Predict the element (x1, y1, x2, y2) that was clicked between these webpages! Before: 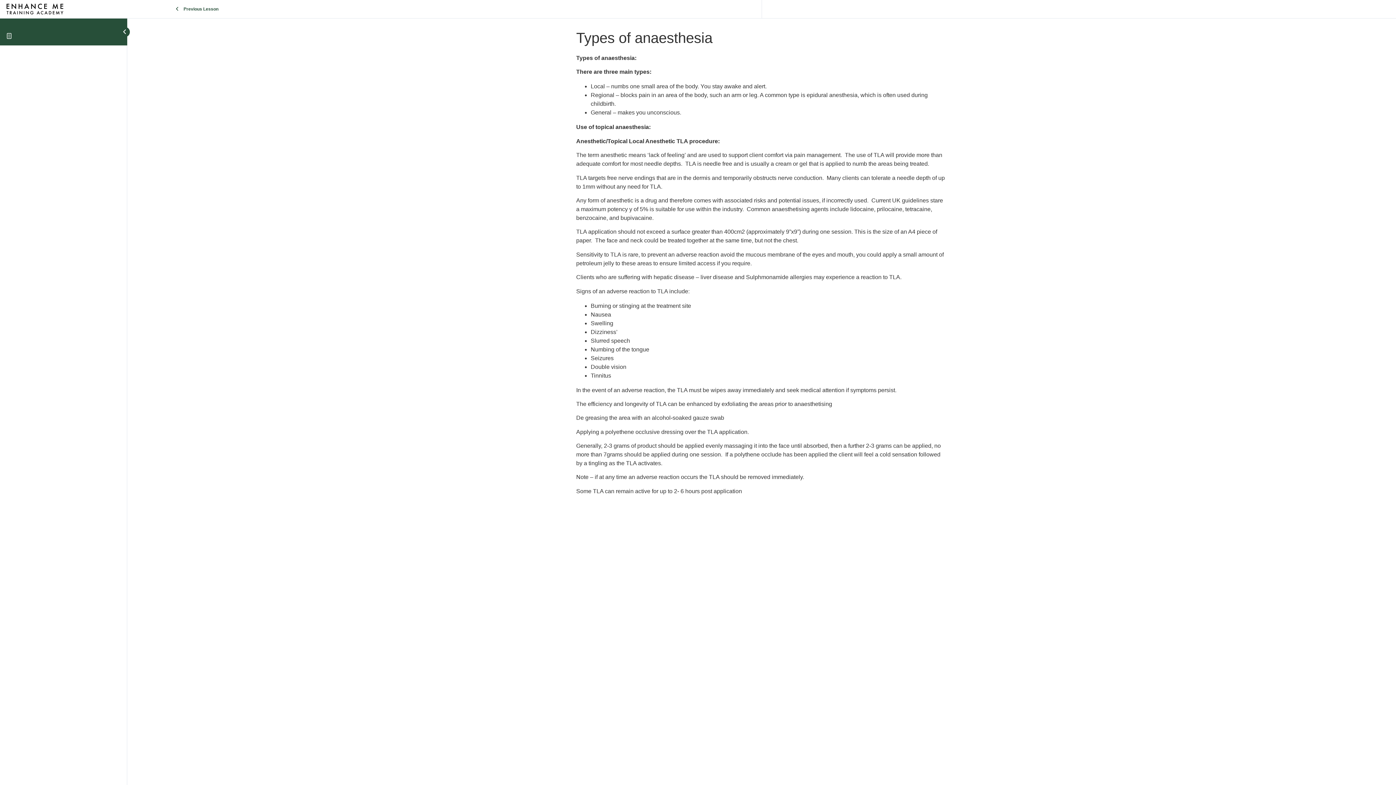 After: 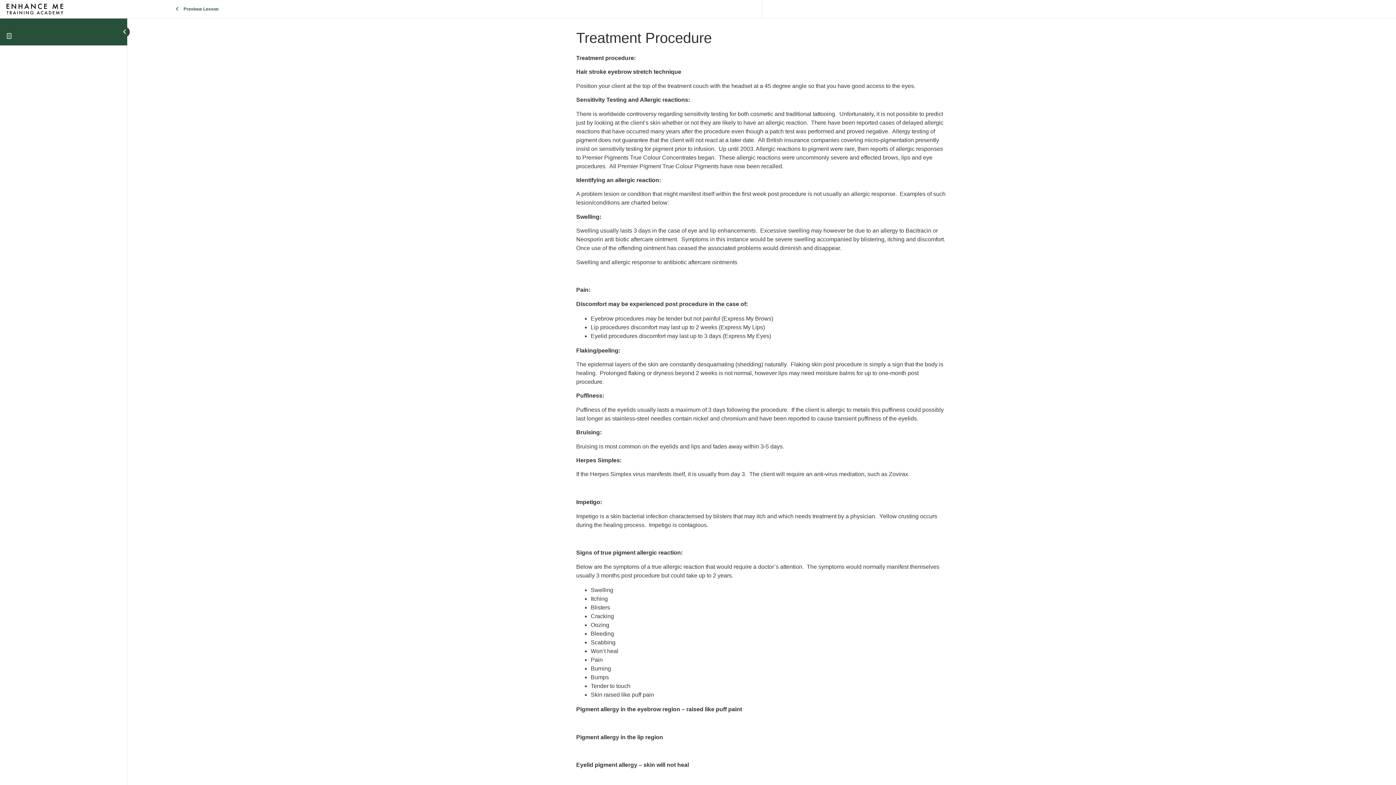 Action: label: Previous Lesson bbox: (129, 2, 269, 16)